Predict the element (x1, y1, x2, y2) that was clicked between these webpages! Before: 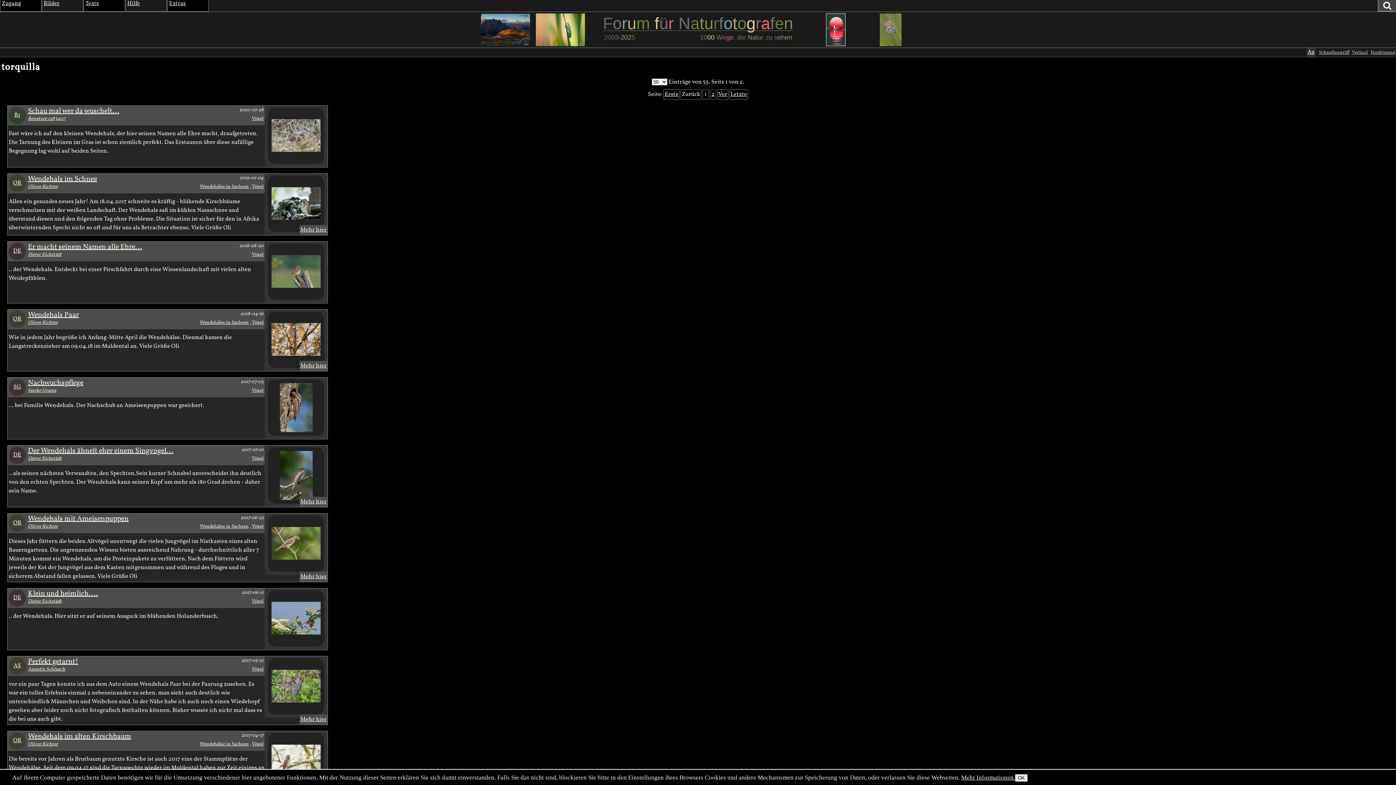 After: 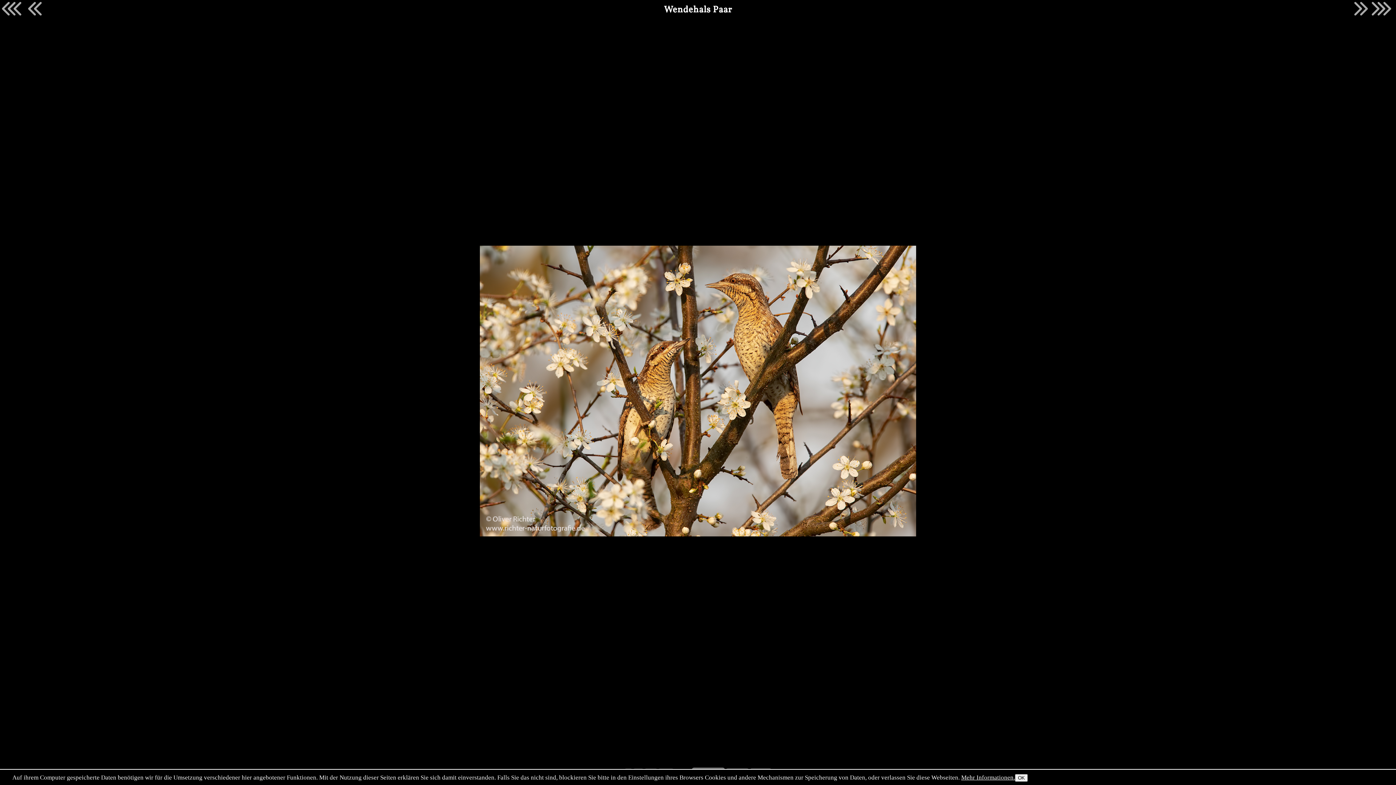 Action: bbox: (264, 309, 327, 371)